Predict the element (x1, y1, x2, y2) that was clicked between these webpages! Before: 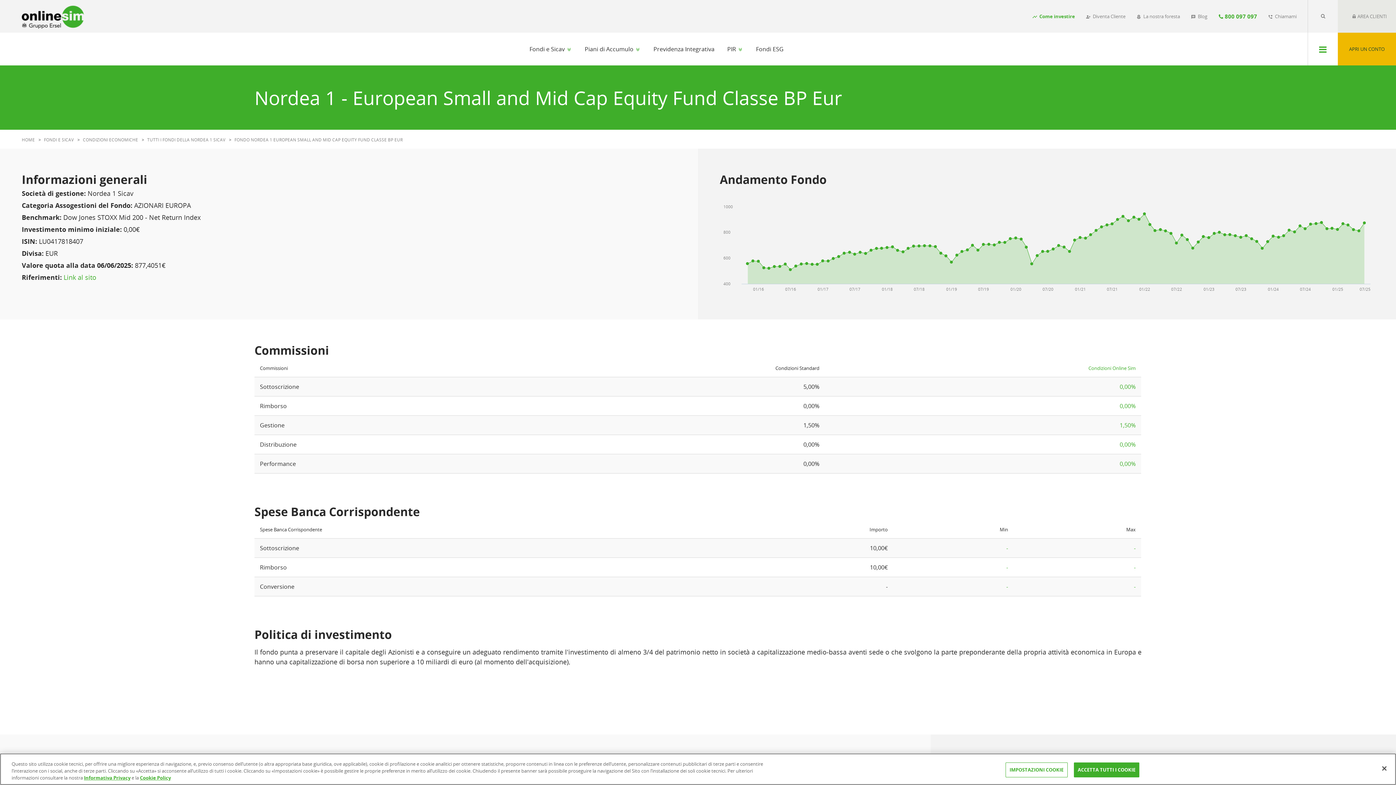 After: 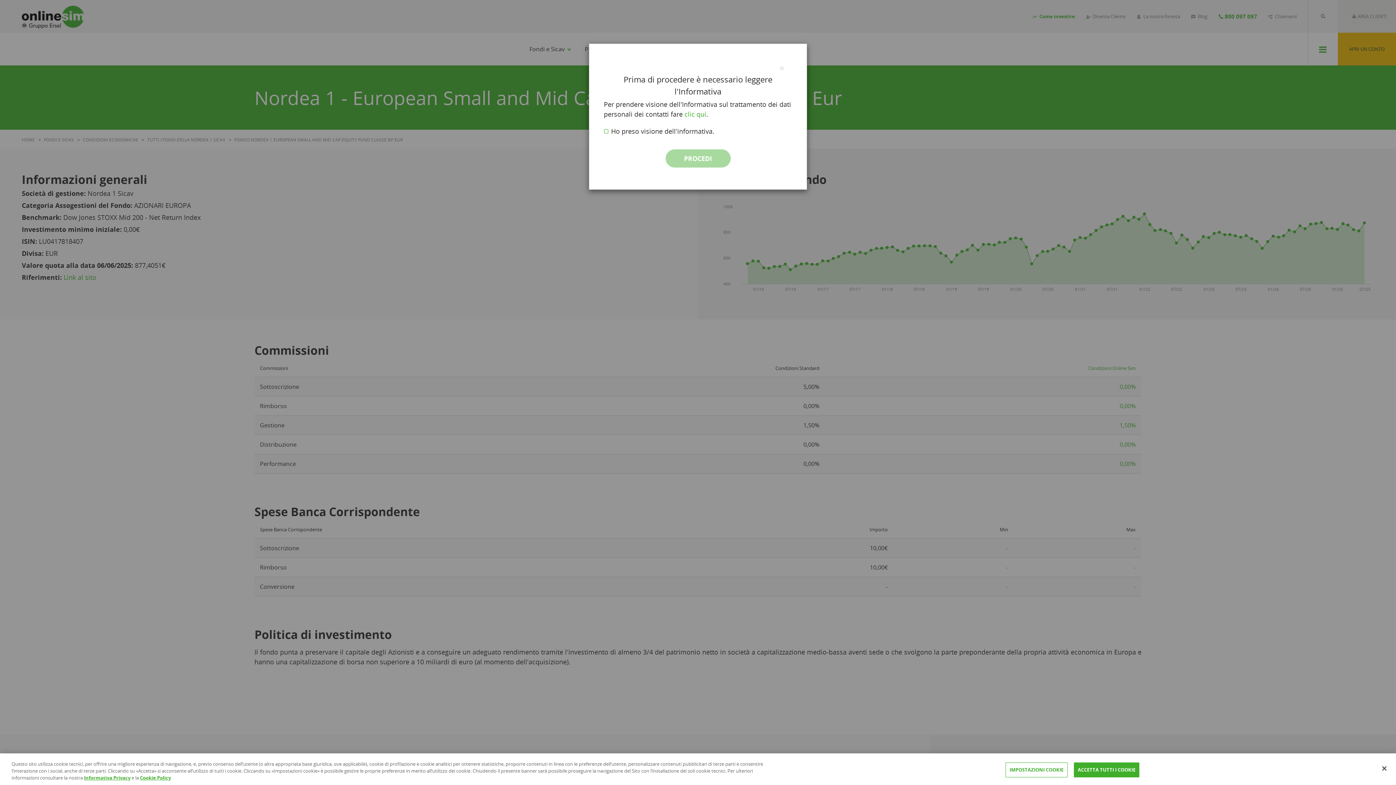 Action: bbox: (1213, 0, 1262, 32) label:  800 097 097